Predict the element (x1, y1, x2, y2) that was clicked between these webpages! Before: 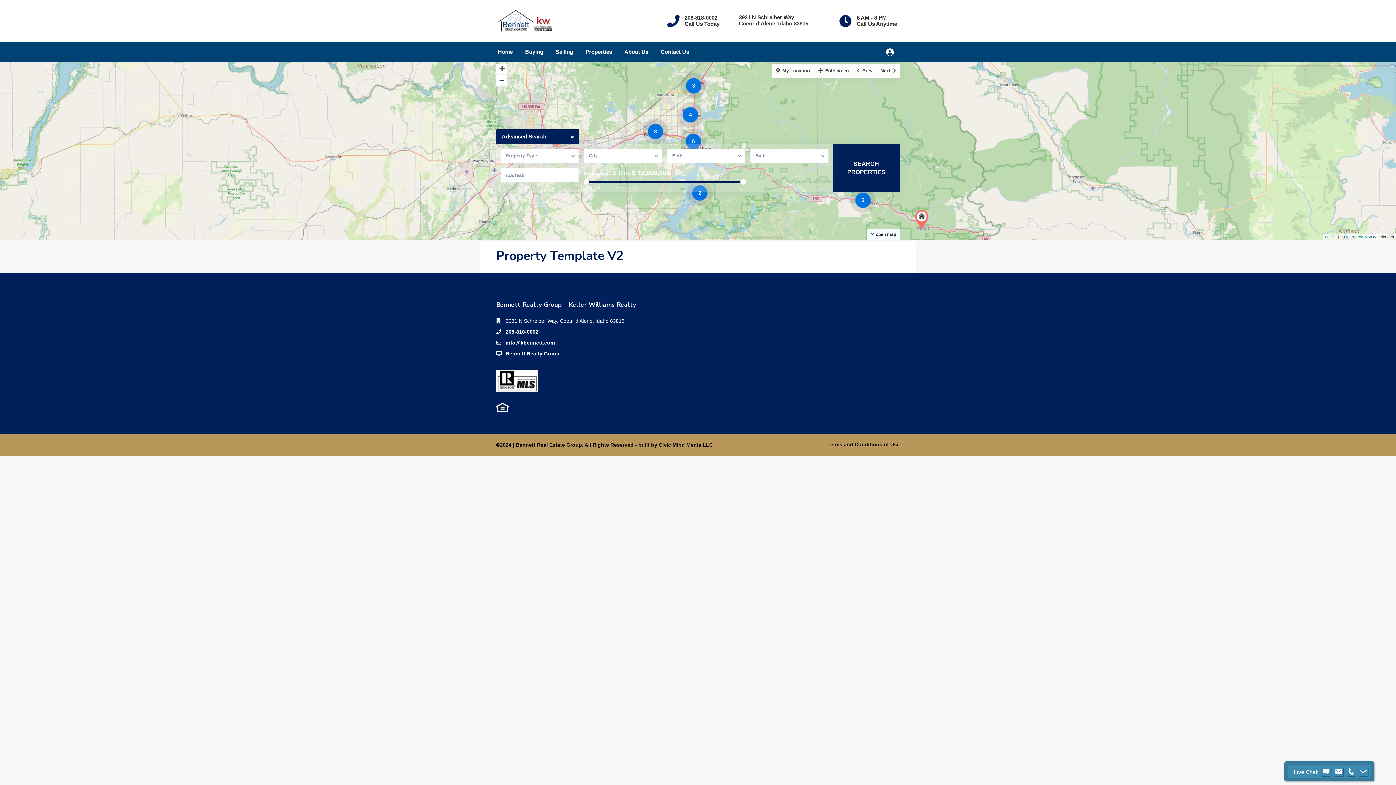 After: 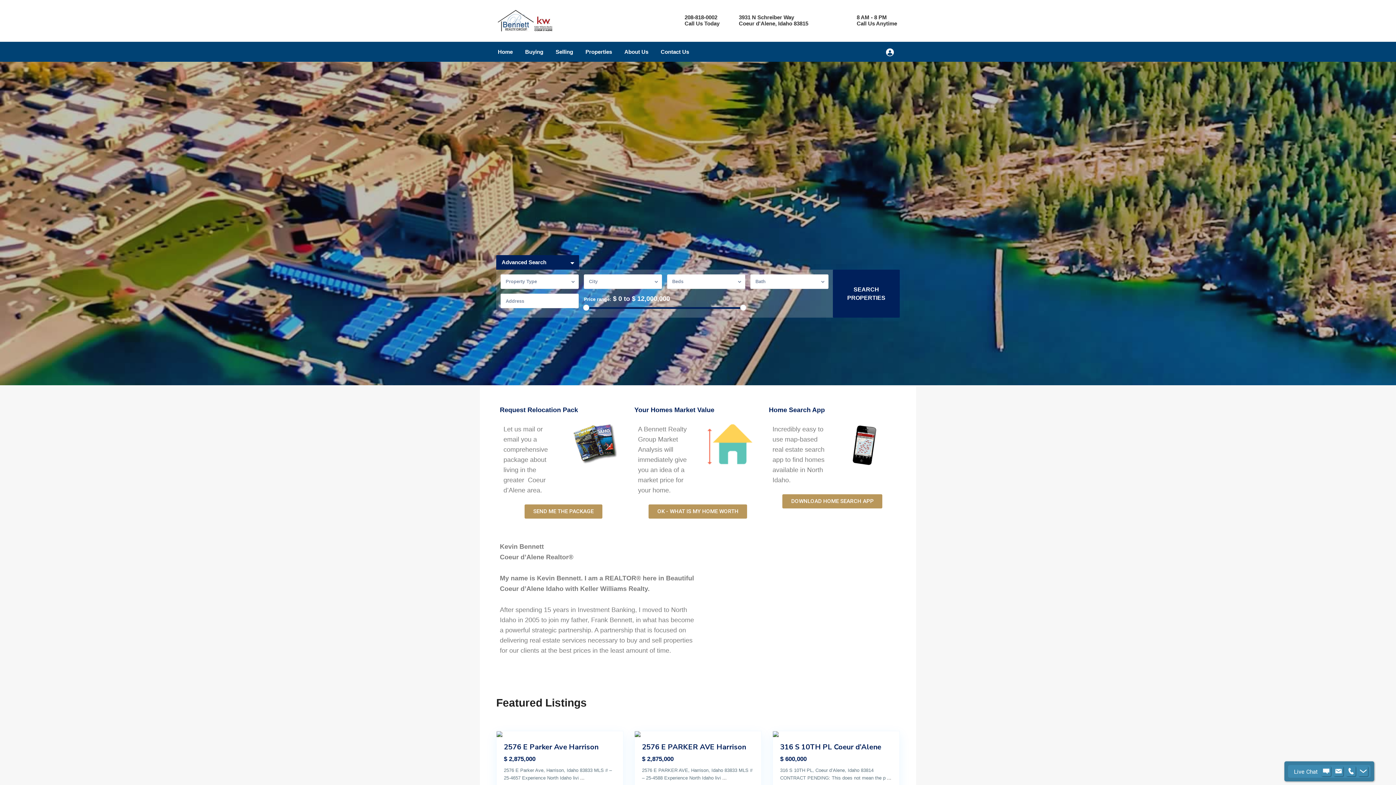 Action: label: Home bbox: (492, 41, 518, 61)